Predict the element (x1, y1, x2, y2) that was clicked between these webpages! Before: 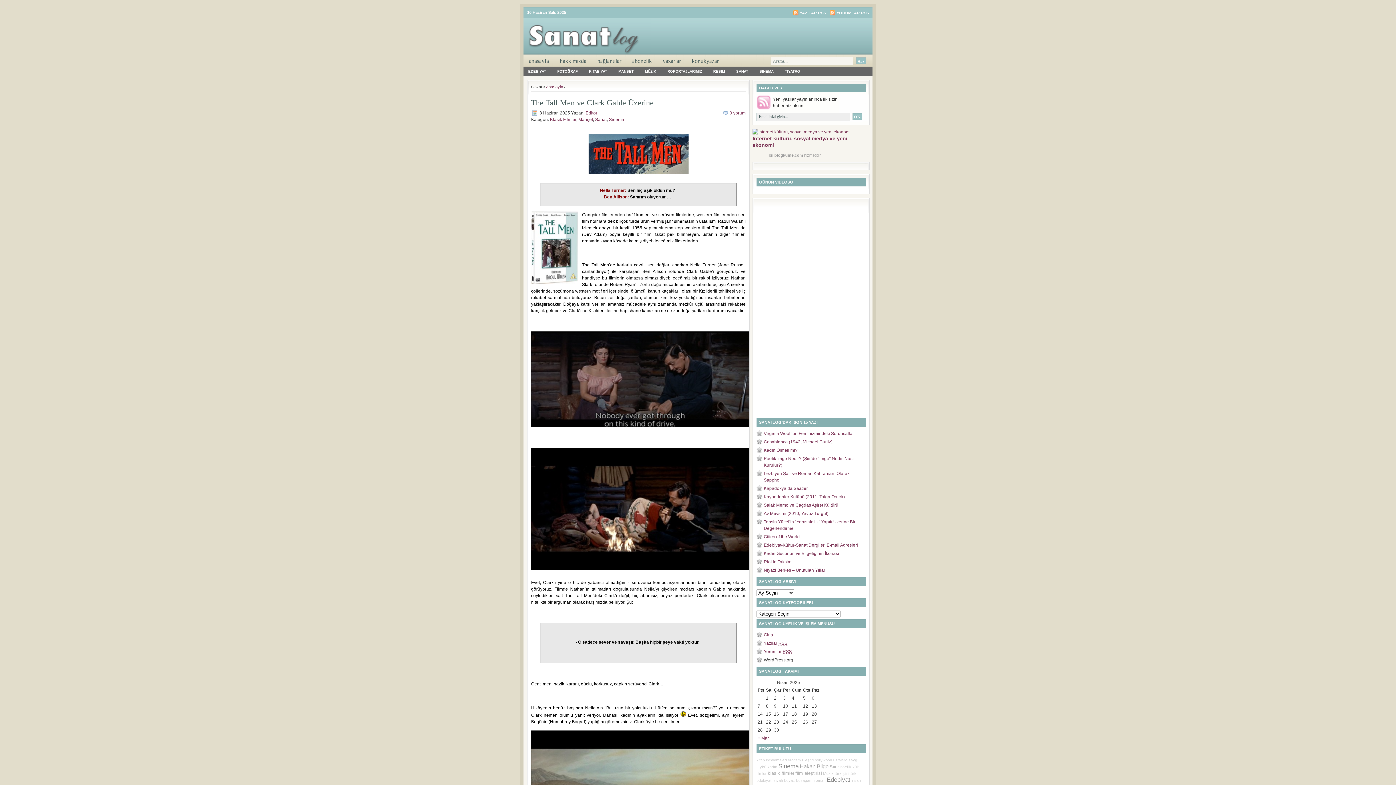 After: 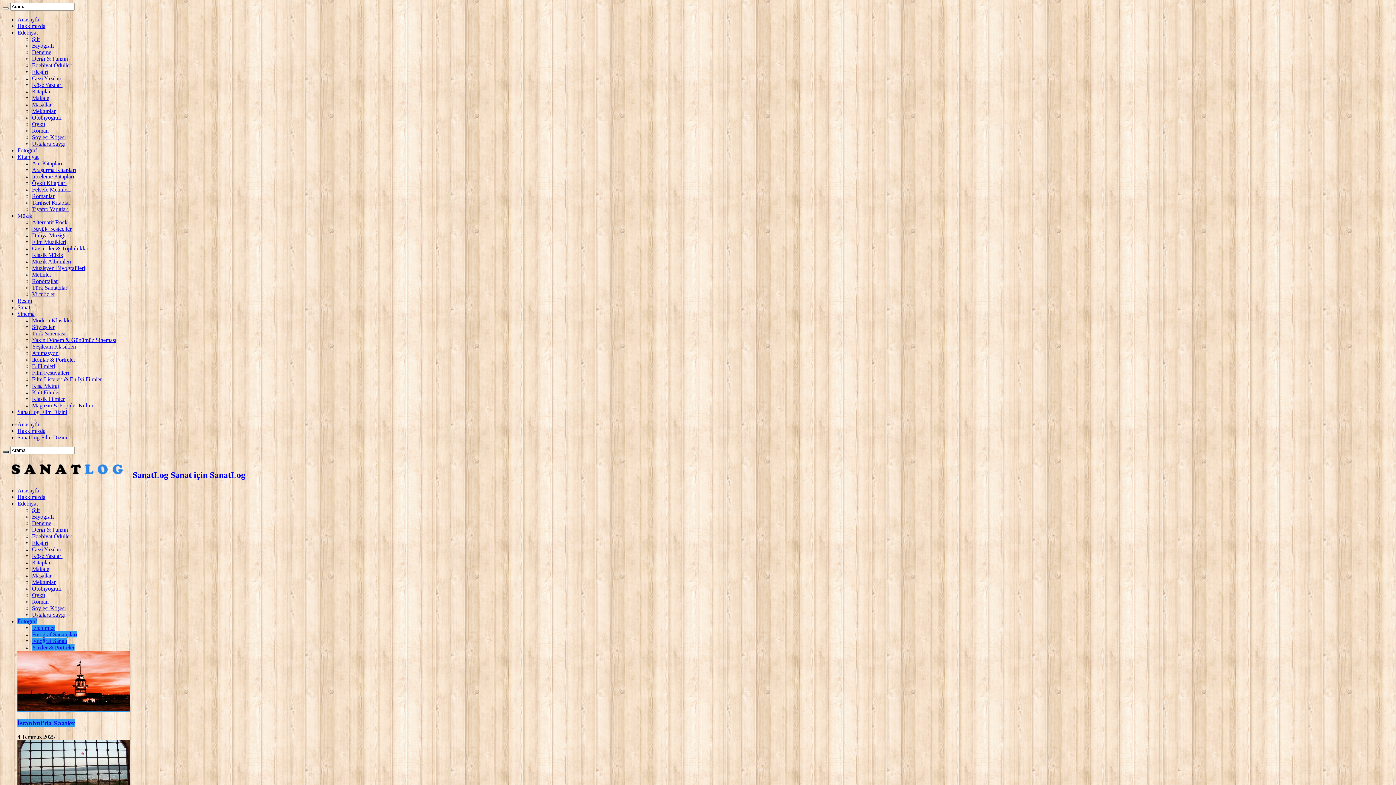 Action: bbox: (764, 486, 808, 491) label: Kapadokya’da Saatler